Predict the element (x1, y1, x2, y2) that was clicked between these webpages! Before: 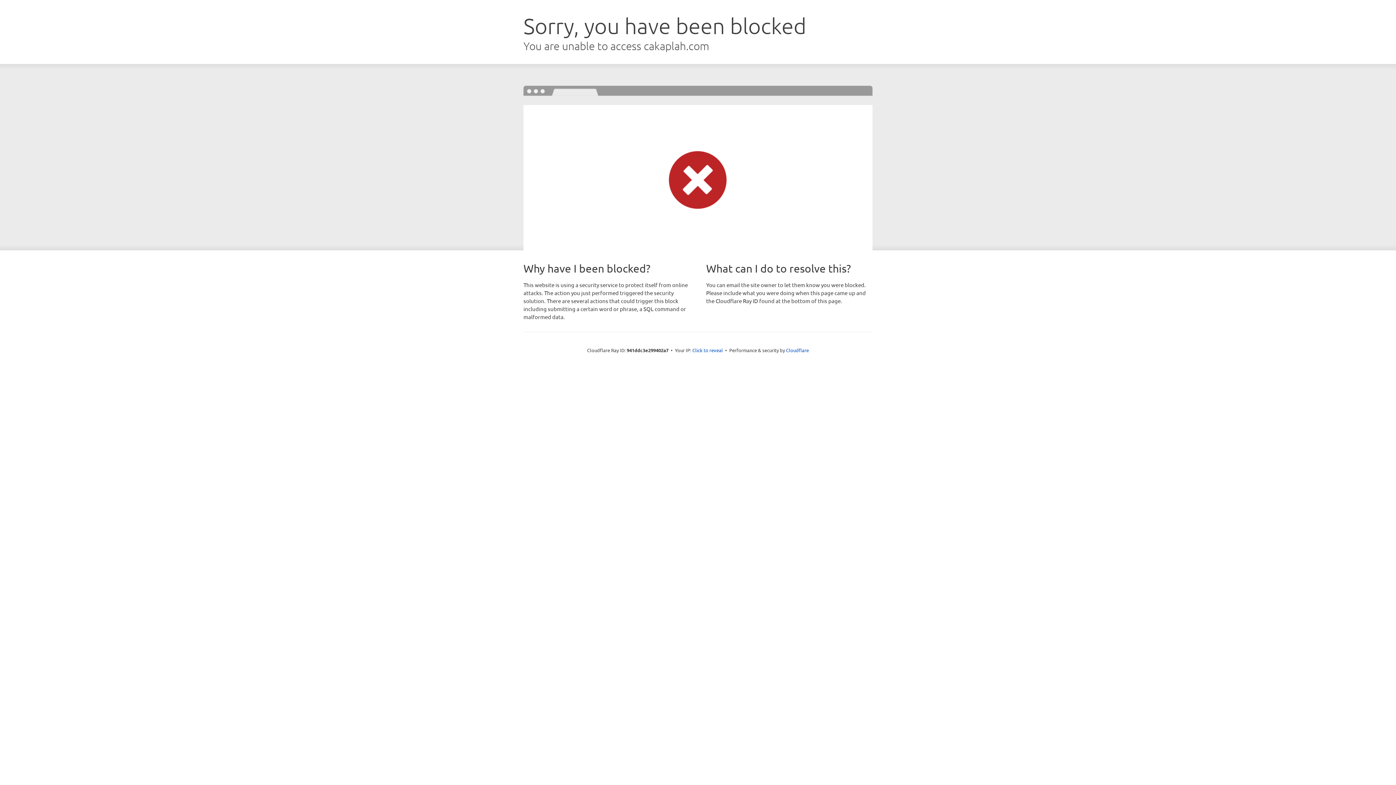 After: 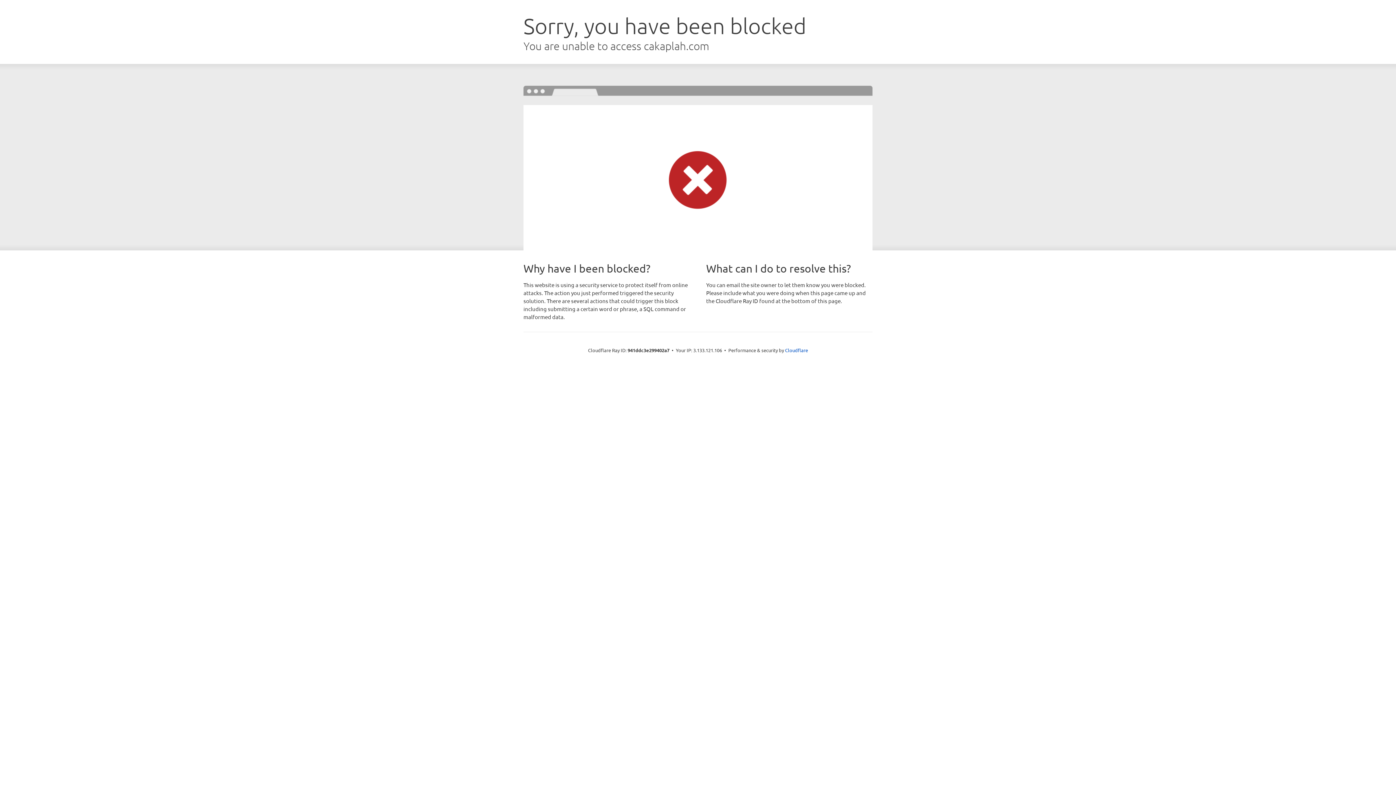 Action: bbox: (692, 346, 723, 353) label: Click to reveal